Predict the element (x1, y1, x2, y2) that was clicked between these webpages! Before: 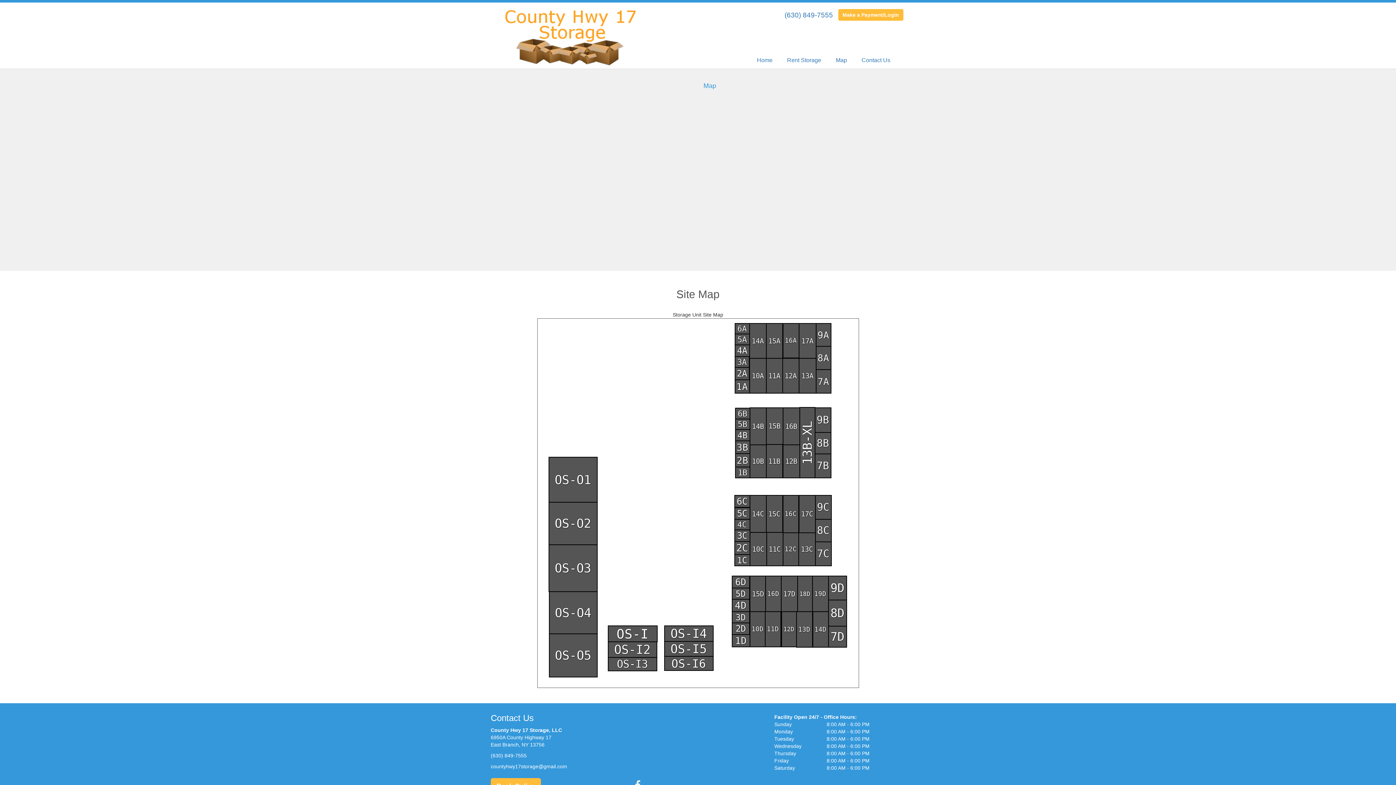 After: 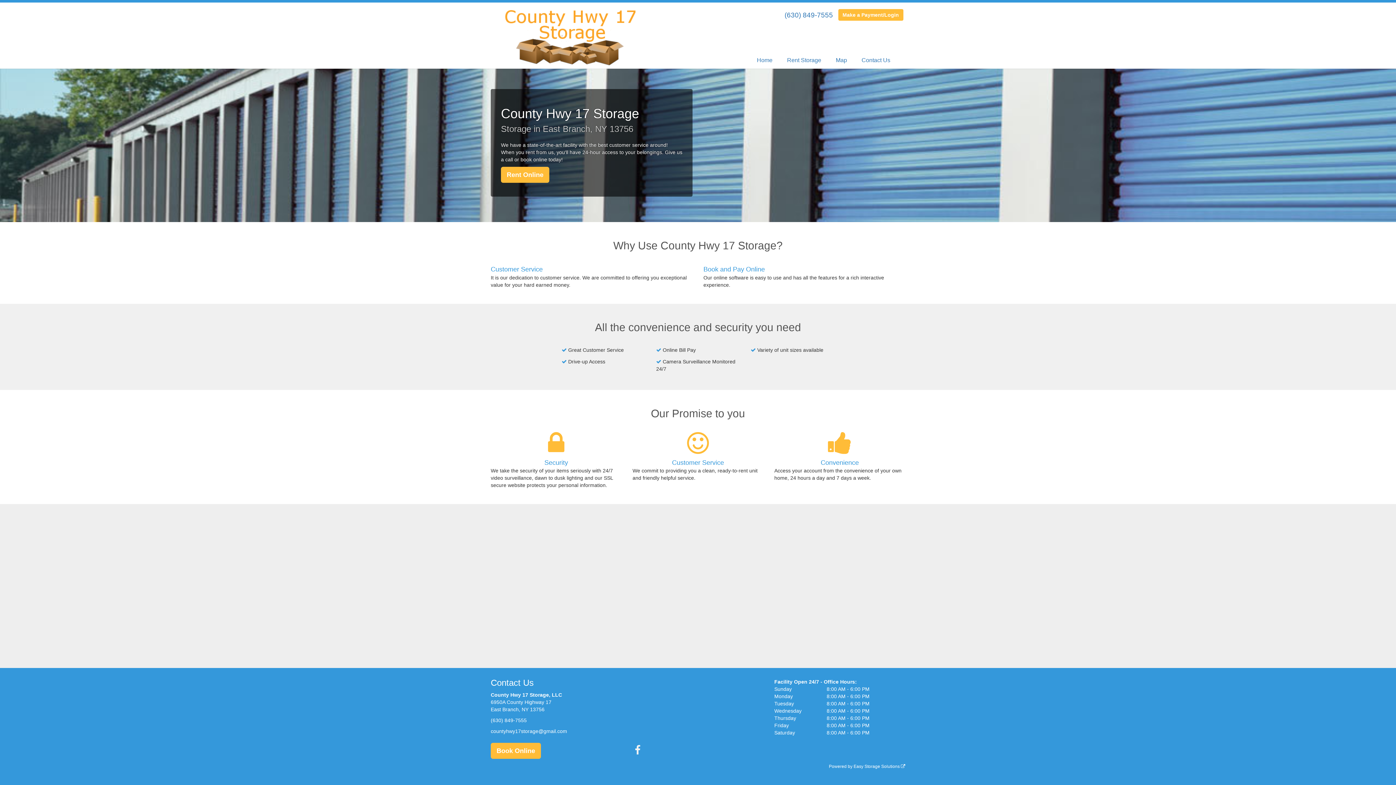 Action: bbox: (497, 2, 646, 68)